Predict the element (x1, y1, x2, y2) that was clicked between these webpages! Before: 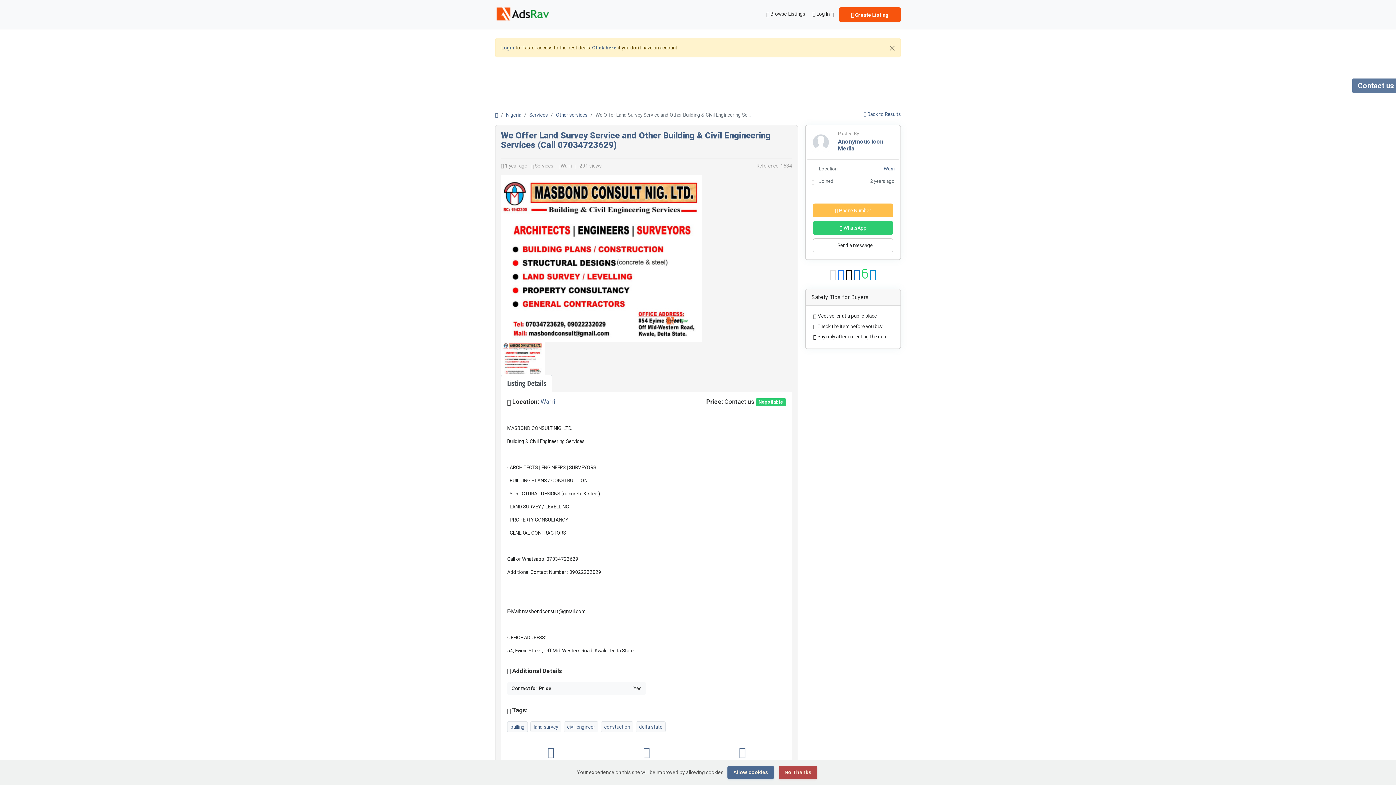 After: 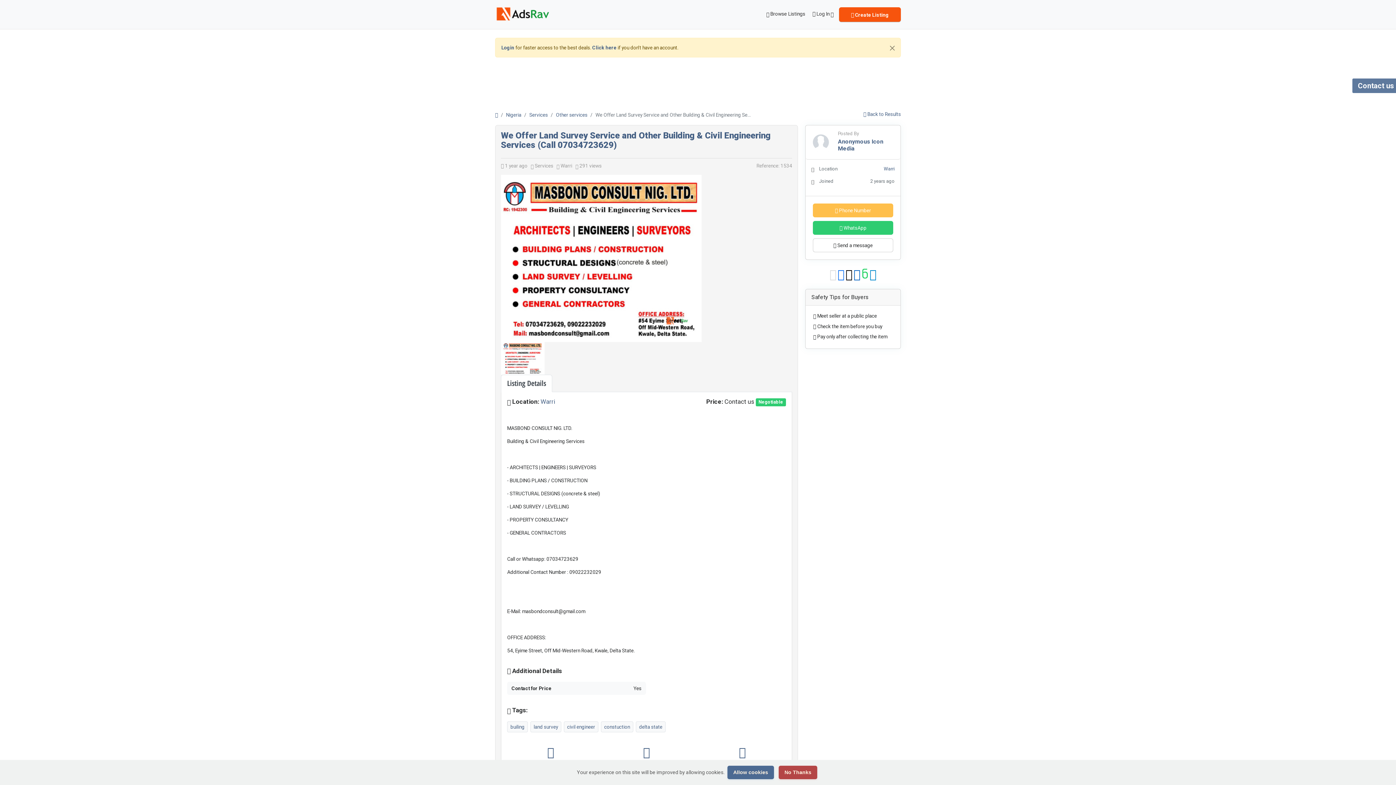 Action: bbox: (501, 130, 770, 150) label: We Offer Land Survey Service and Other Building & Civil Engineering Services (Call 07034723629)